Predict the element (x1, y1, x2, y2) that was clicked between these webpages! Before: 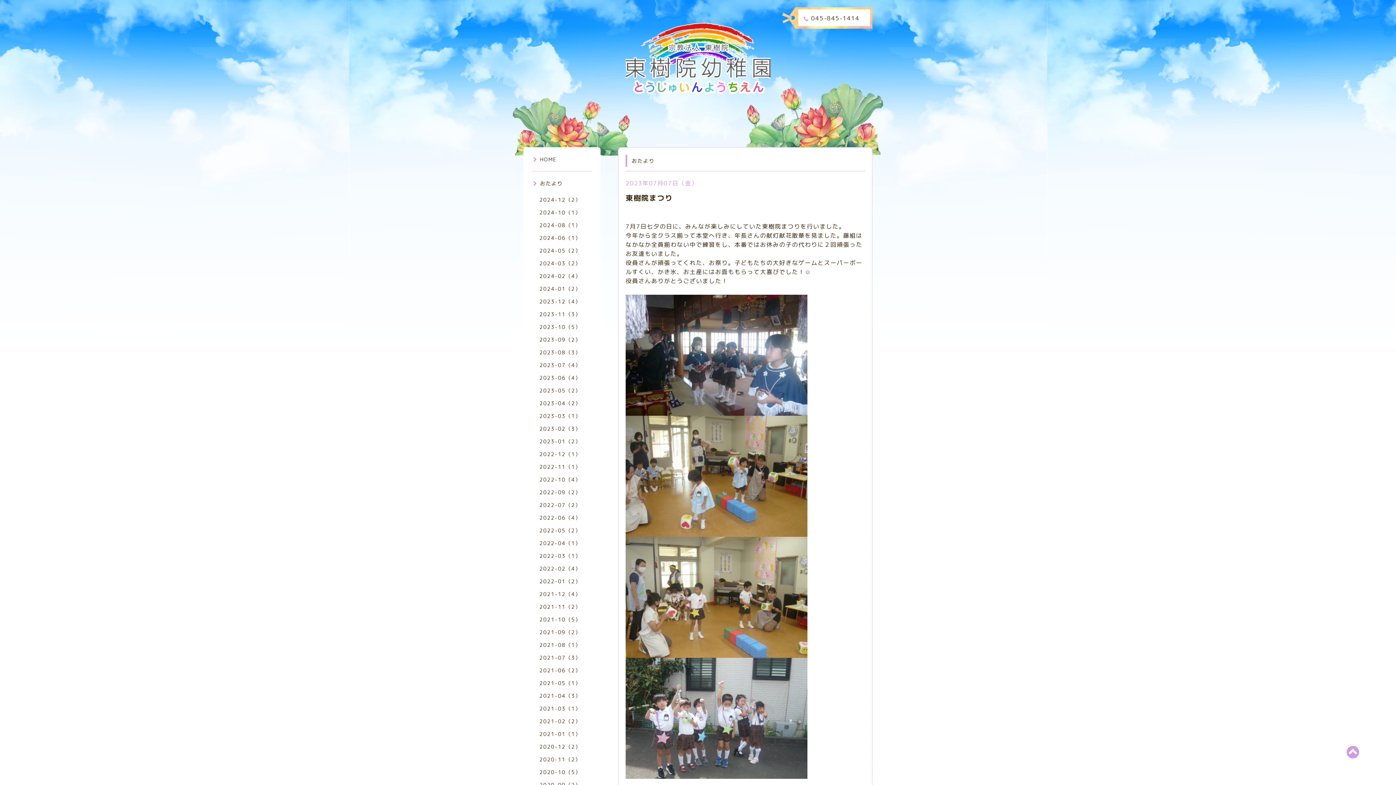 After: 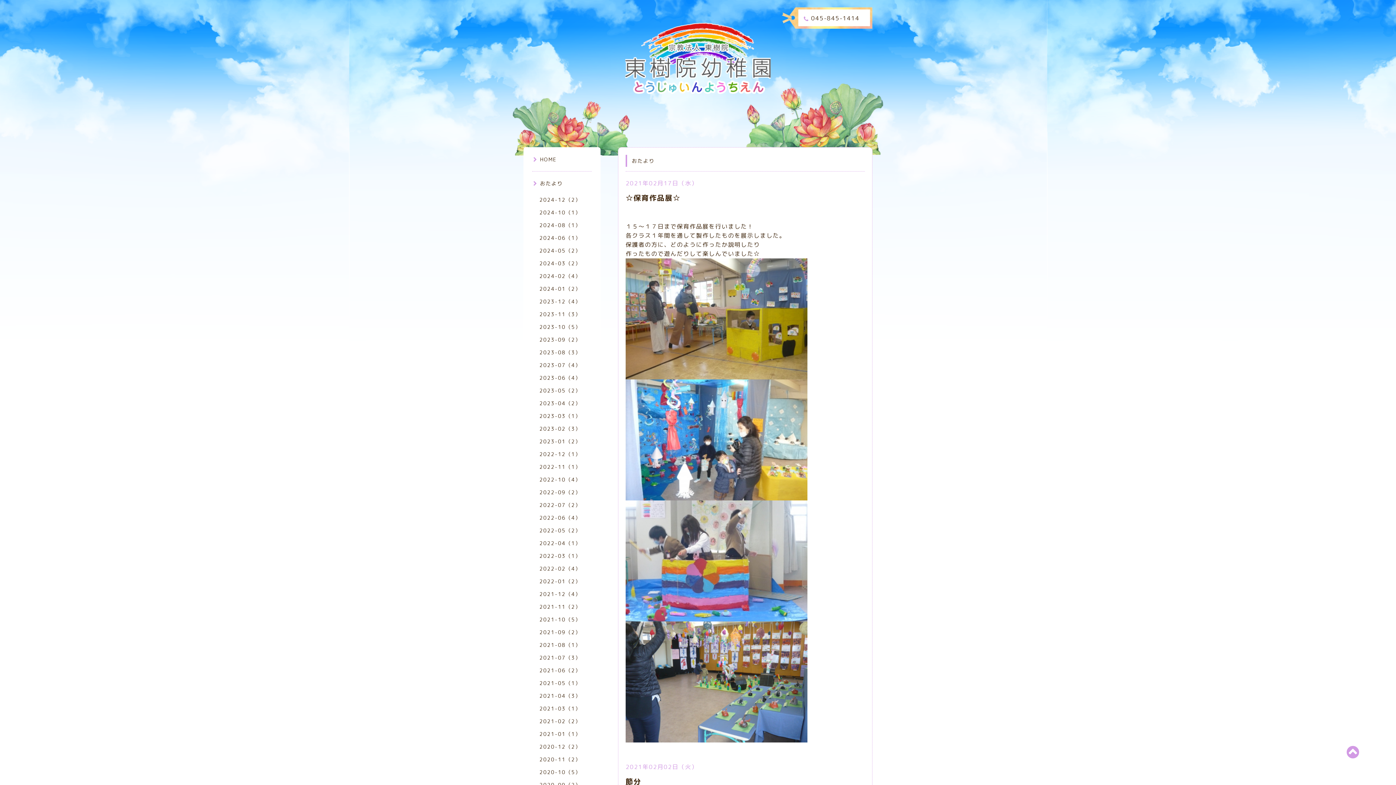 Action: label: 2021-02（2） bbox: (539, 718, 581, 725)